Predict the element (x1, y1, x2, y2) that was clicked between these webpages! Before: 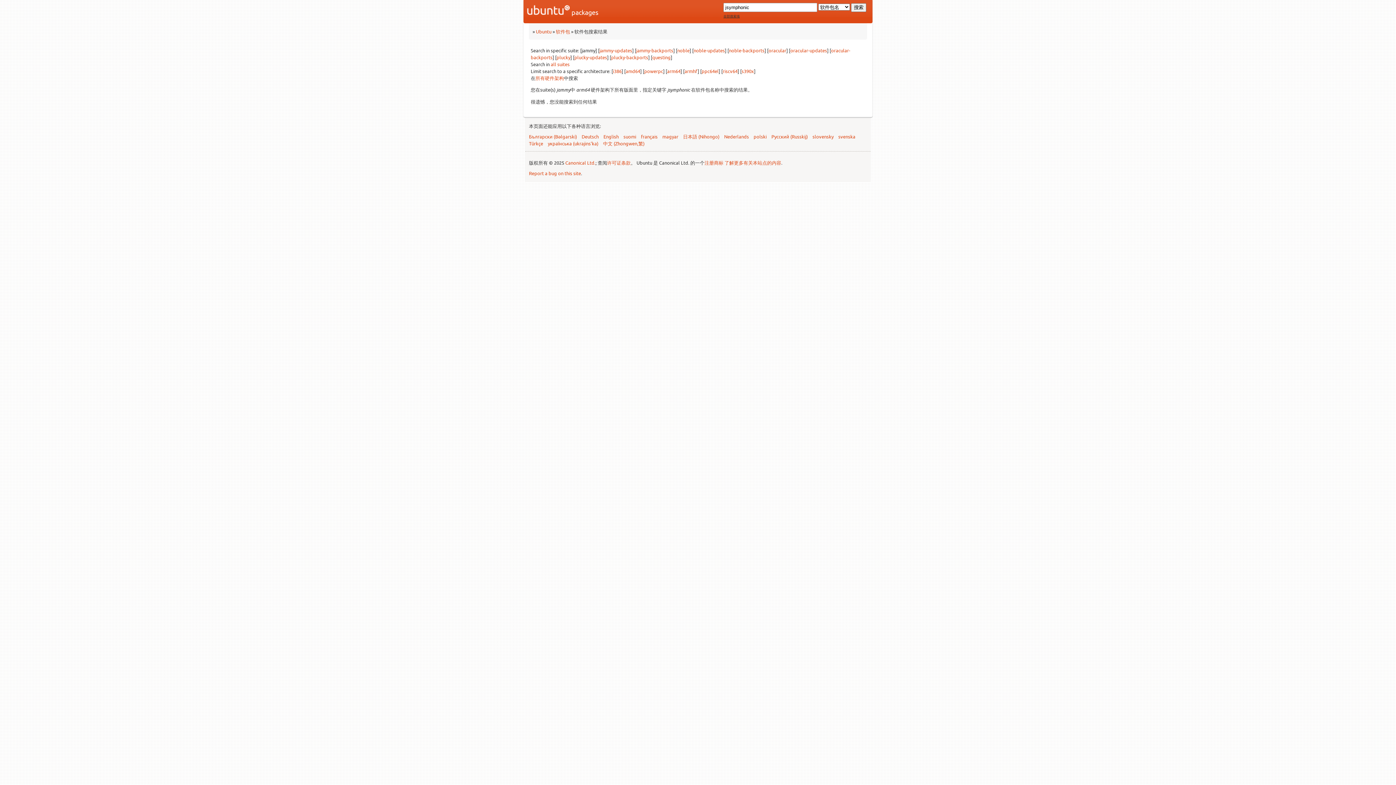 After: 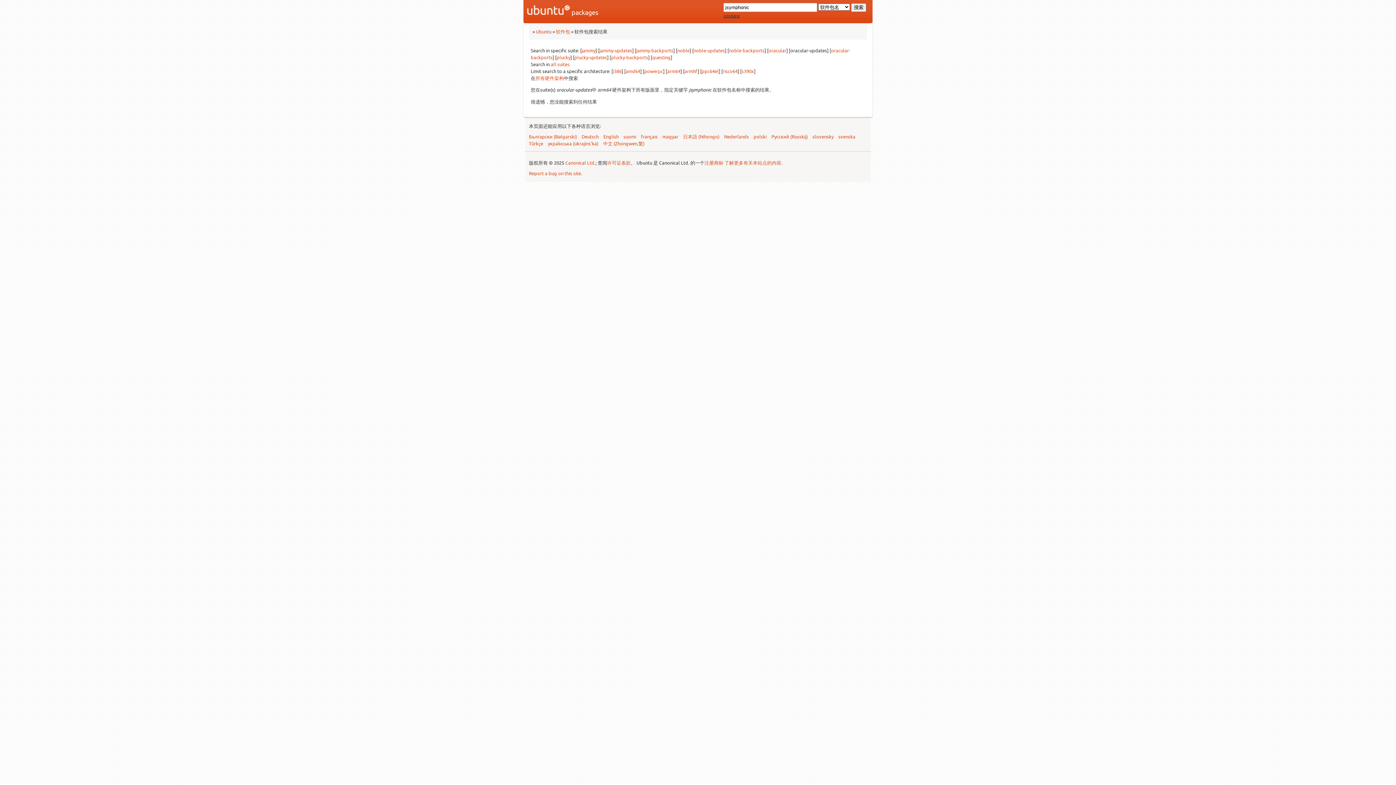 Action: label: oracular-updates bbox: (790, 47, 827, 53)